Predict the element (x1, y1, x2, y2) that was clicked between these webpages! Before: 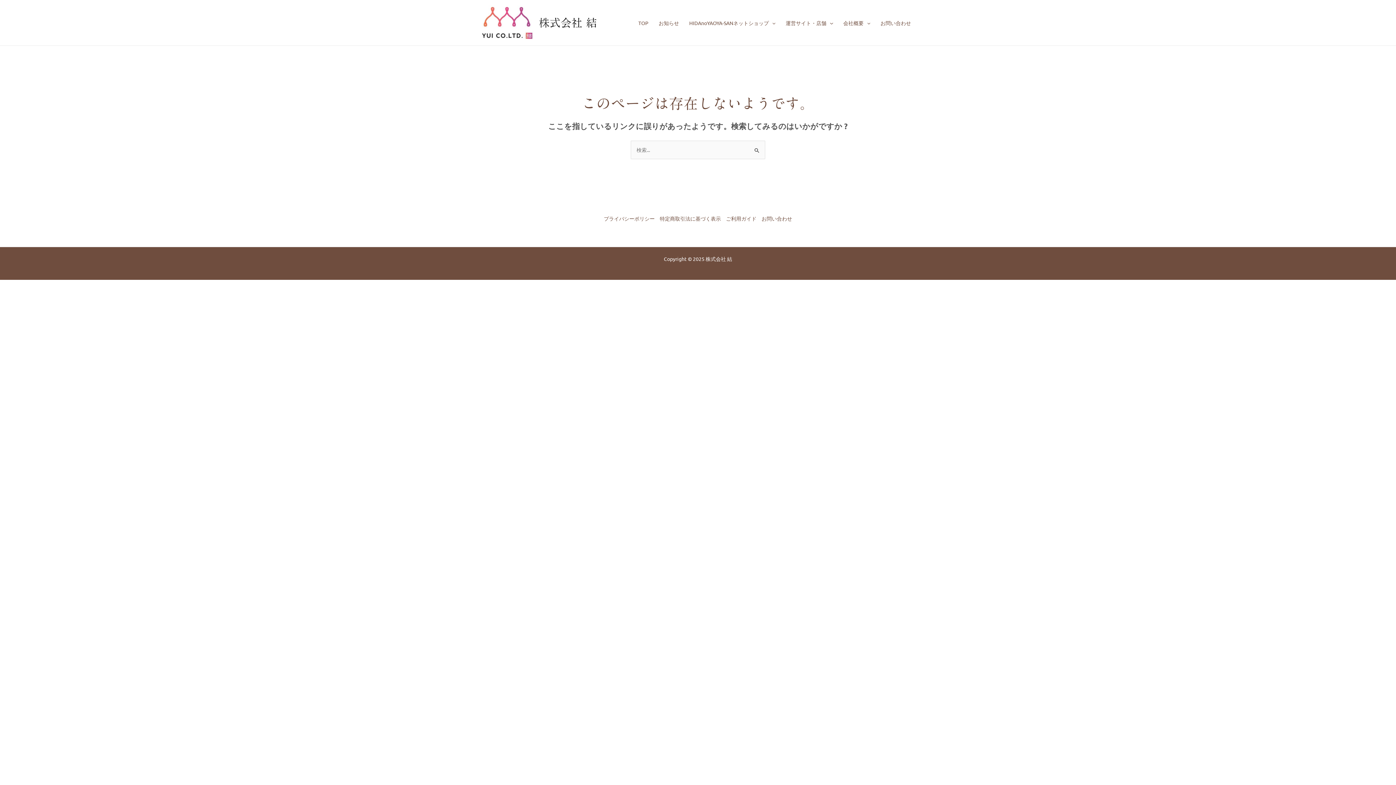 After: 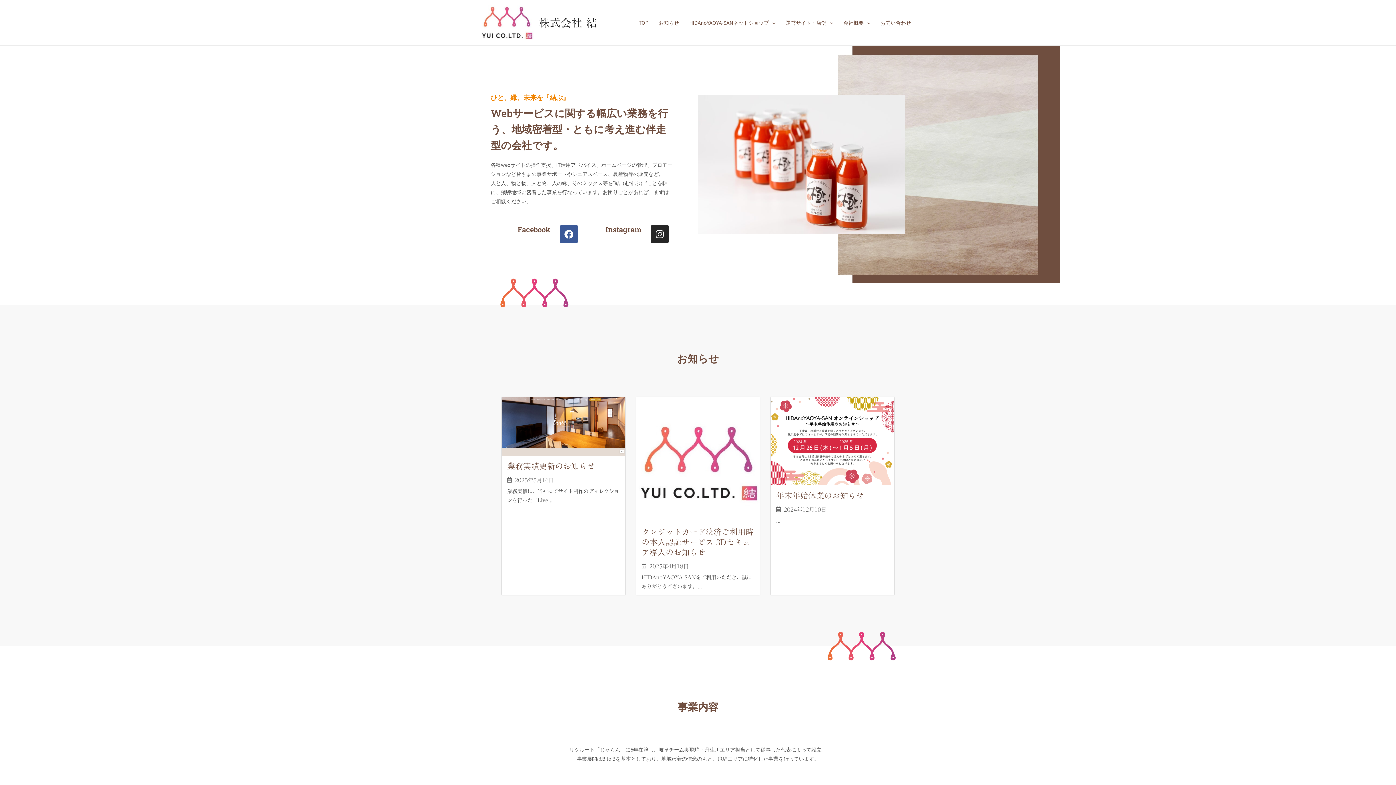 Action: bbox: (538, 17, 597, 28) label: 株式会社 結